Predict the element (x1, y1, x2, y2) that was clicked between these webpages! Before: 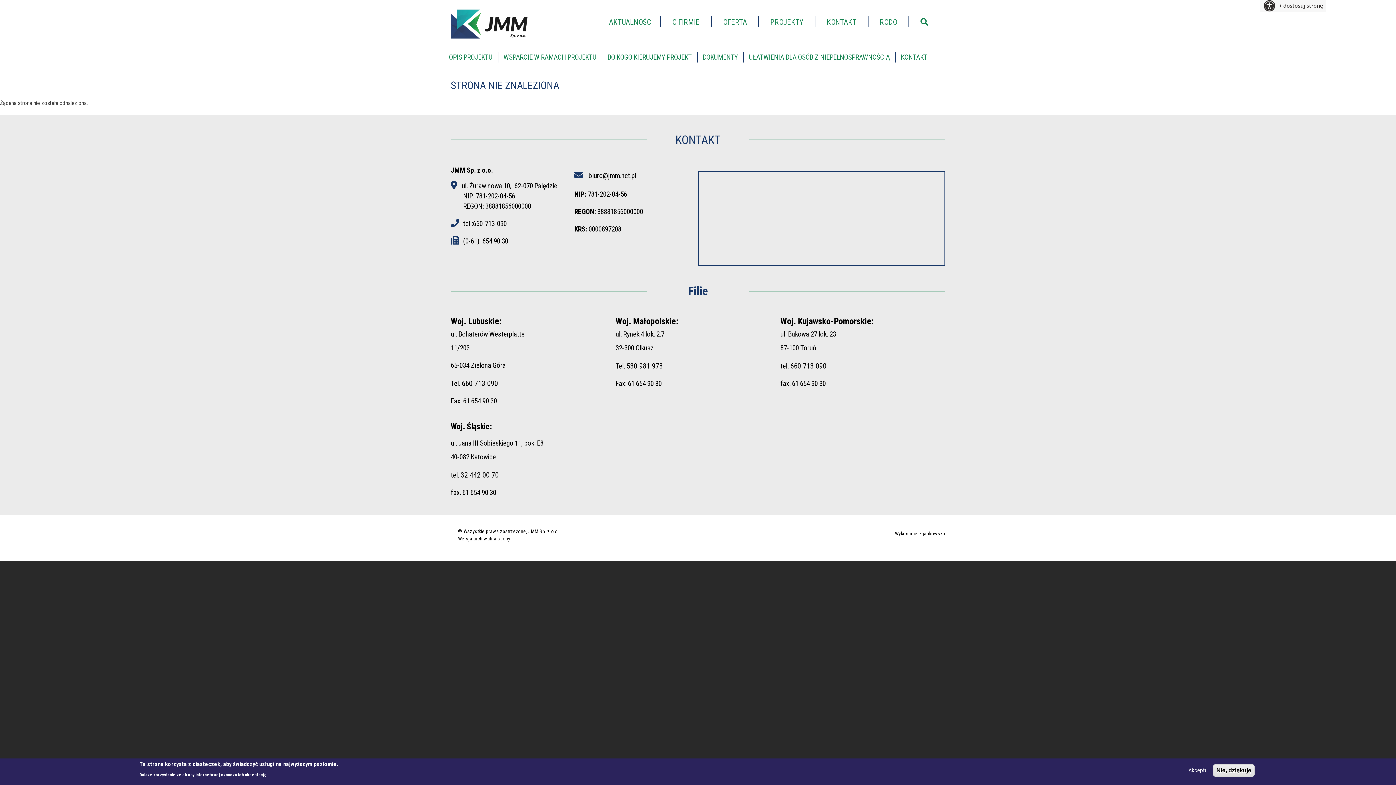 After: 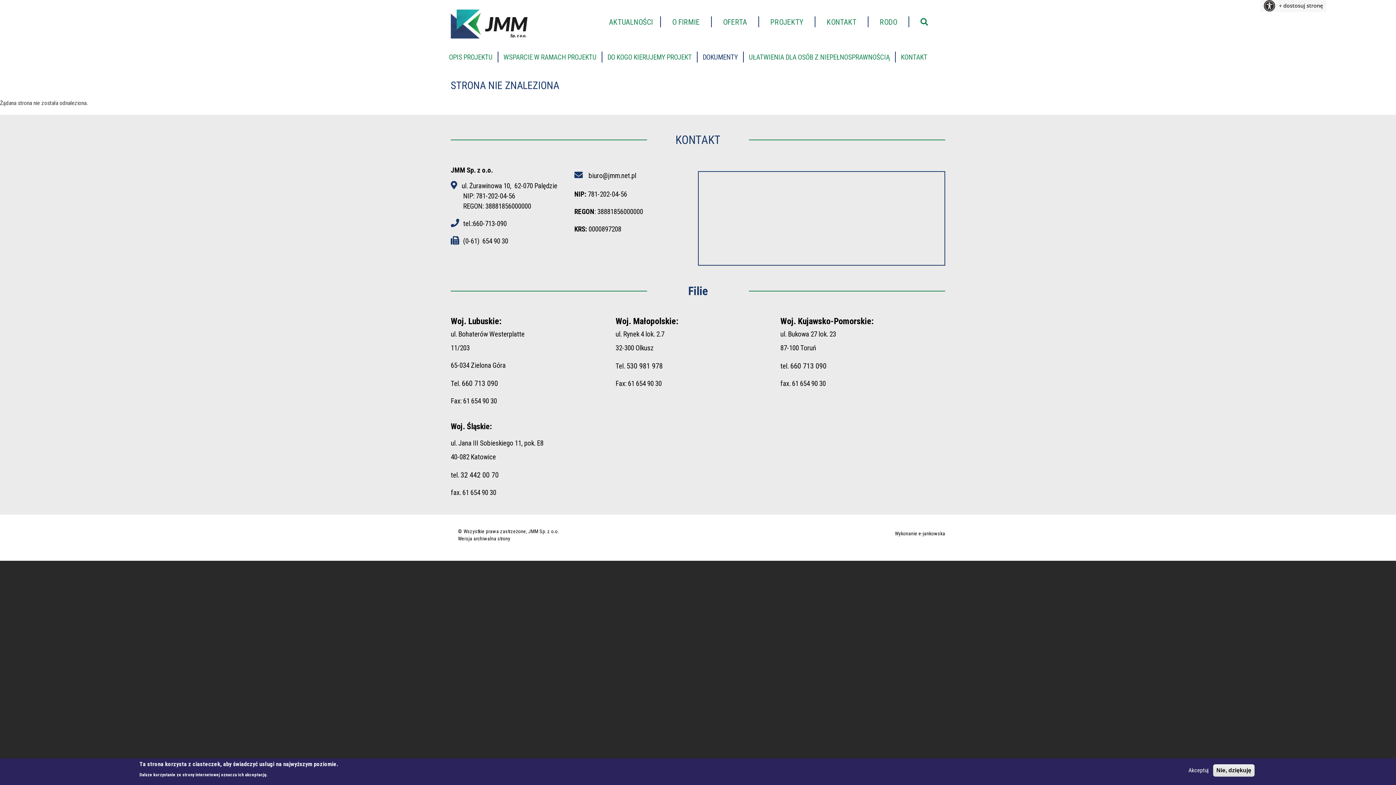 Action: label: DOKUMENTY bbox: (697, 46, 743, 68)